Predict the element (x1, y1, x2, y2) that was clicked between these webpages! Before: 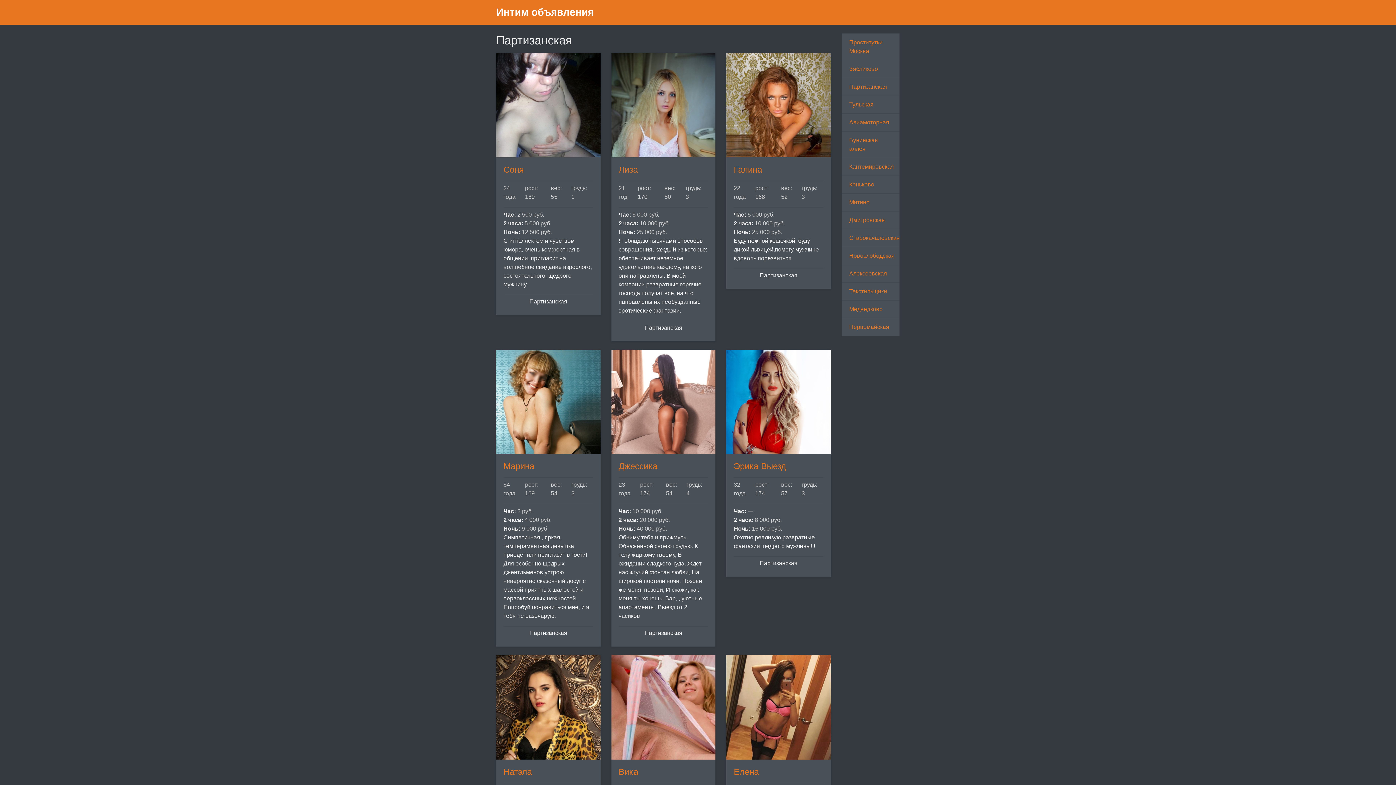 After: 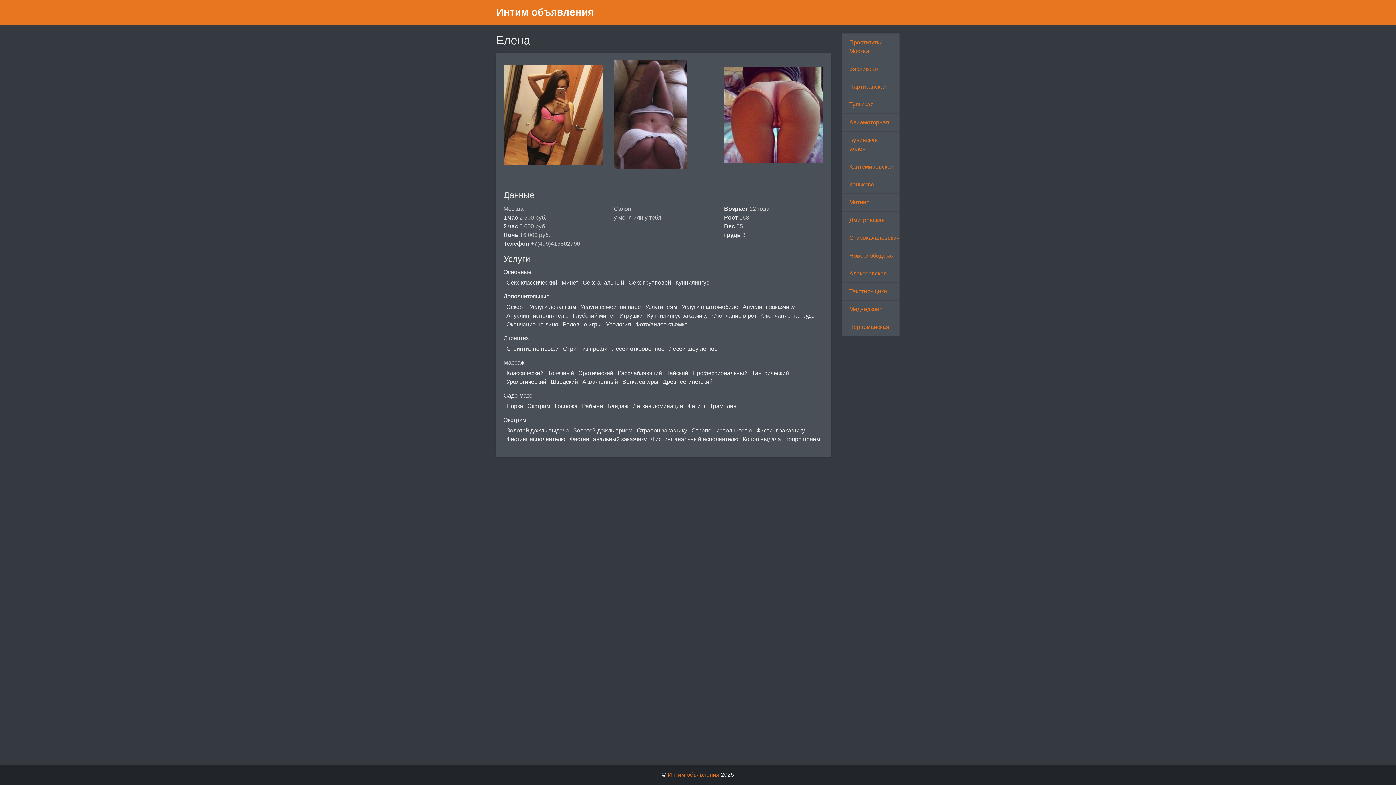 Action: bbox: (726, 655, 830, 759)